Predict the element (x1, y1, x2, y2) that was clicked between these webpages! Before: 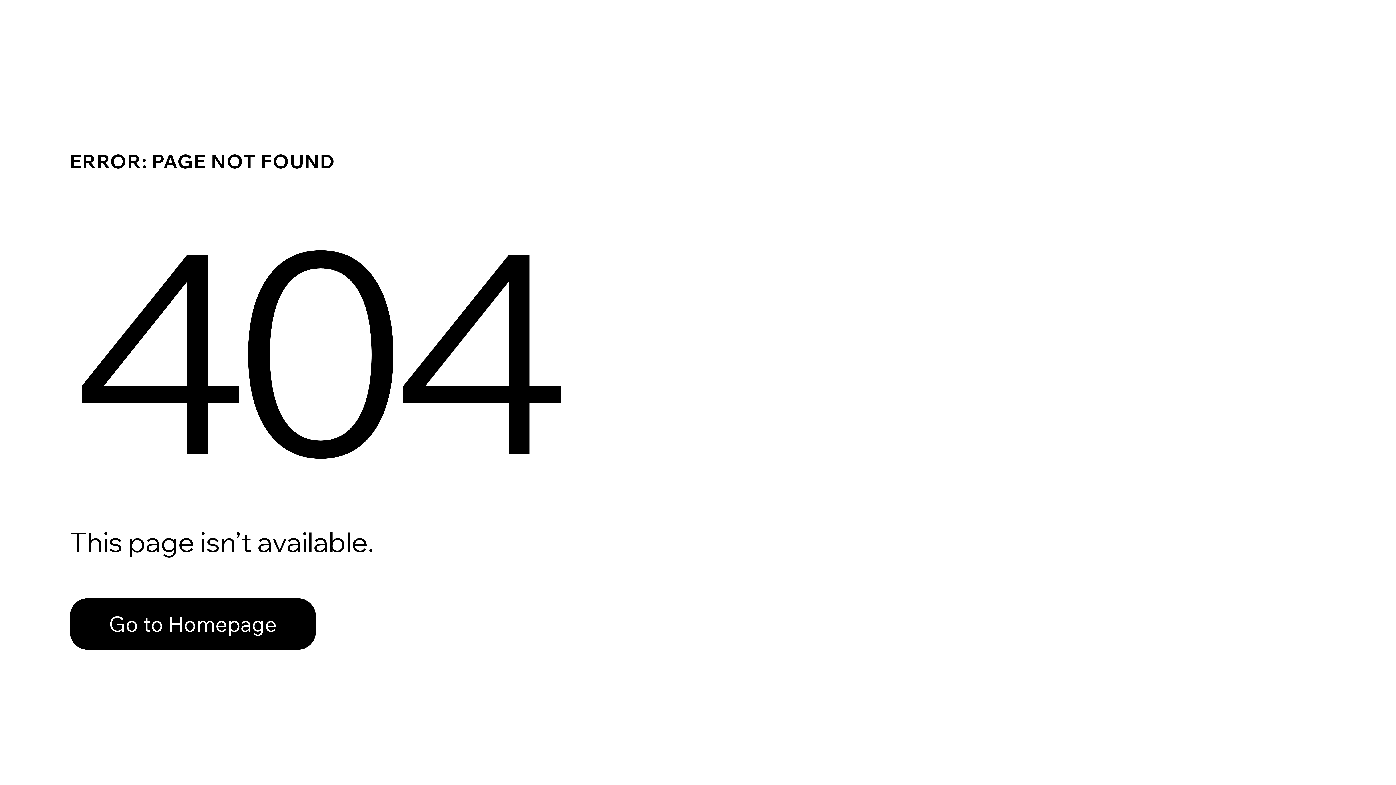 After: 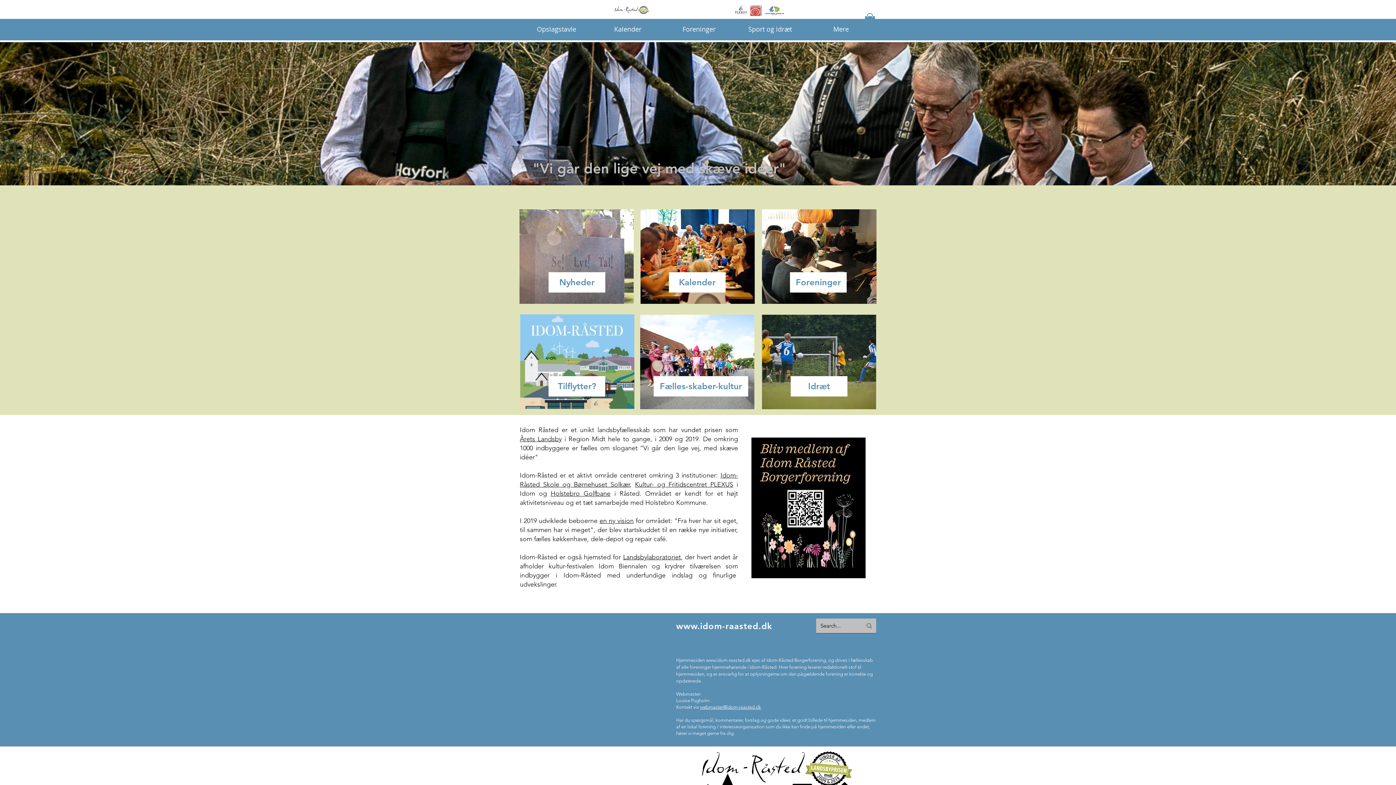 Action: bbox: (69, 598, 316, 650) label: Go to Homepage